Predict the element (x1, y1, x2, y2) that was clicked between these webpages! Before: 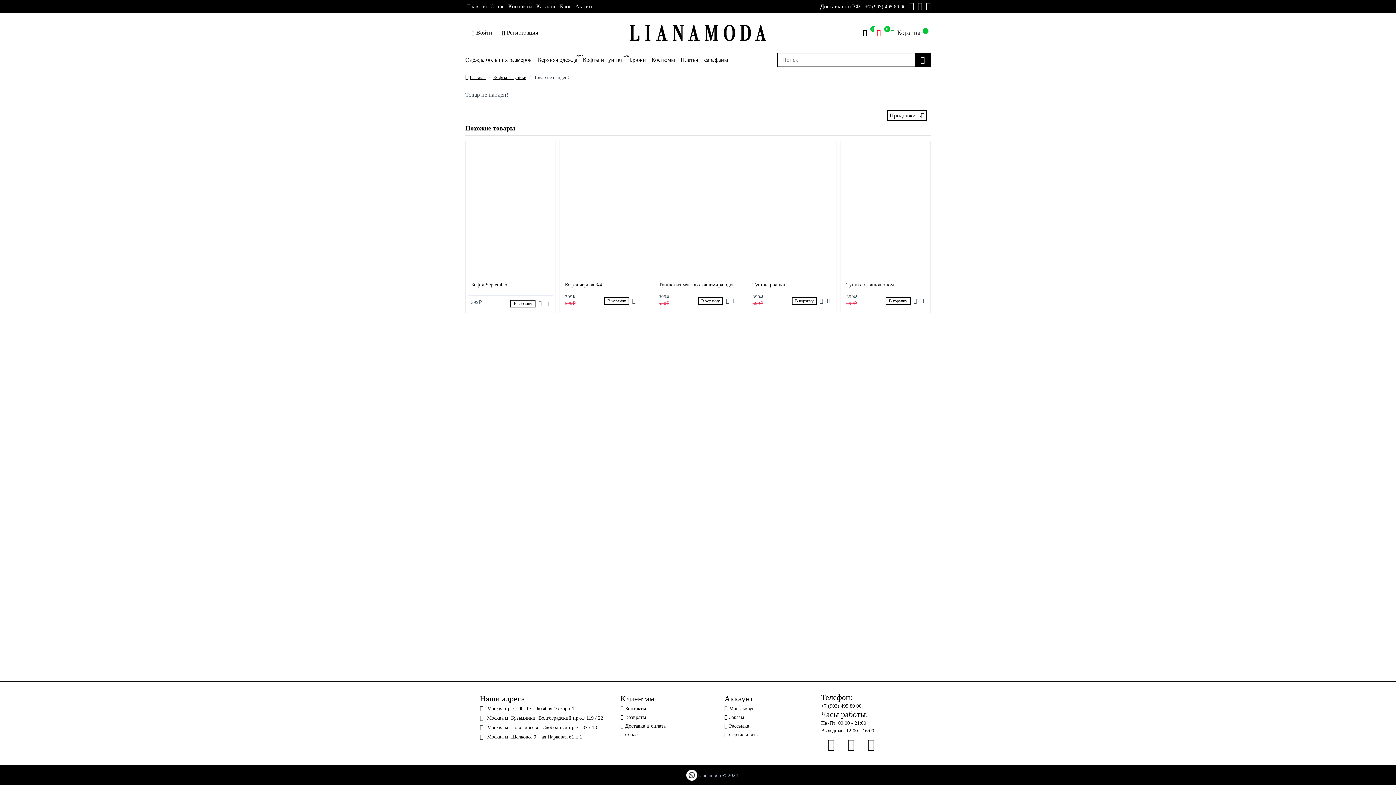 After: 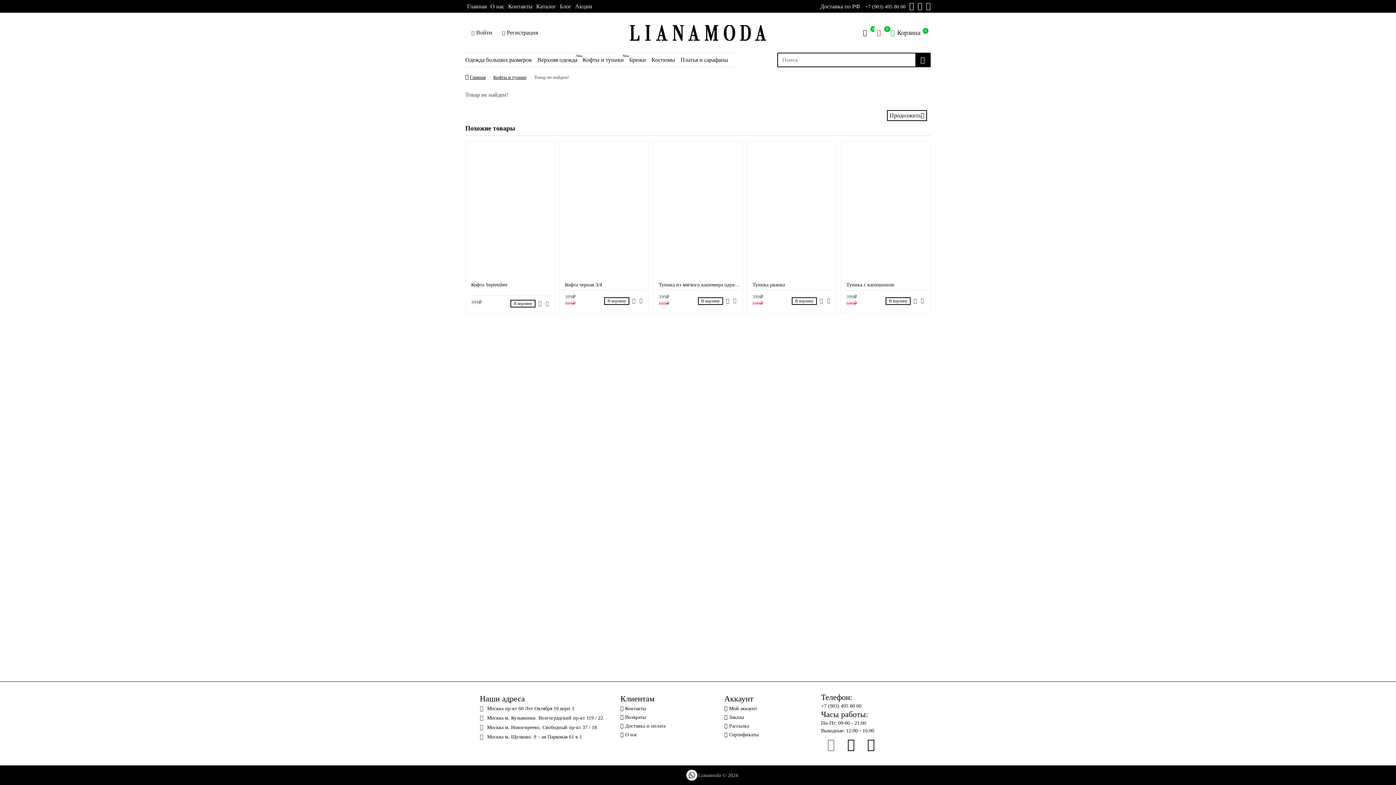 Action: bbox: (825, 739, 836, 750)